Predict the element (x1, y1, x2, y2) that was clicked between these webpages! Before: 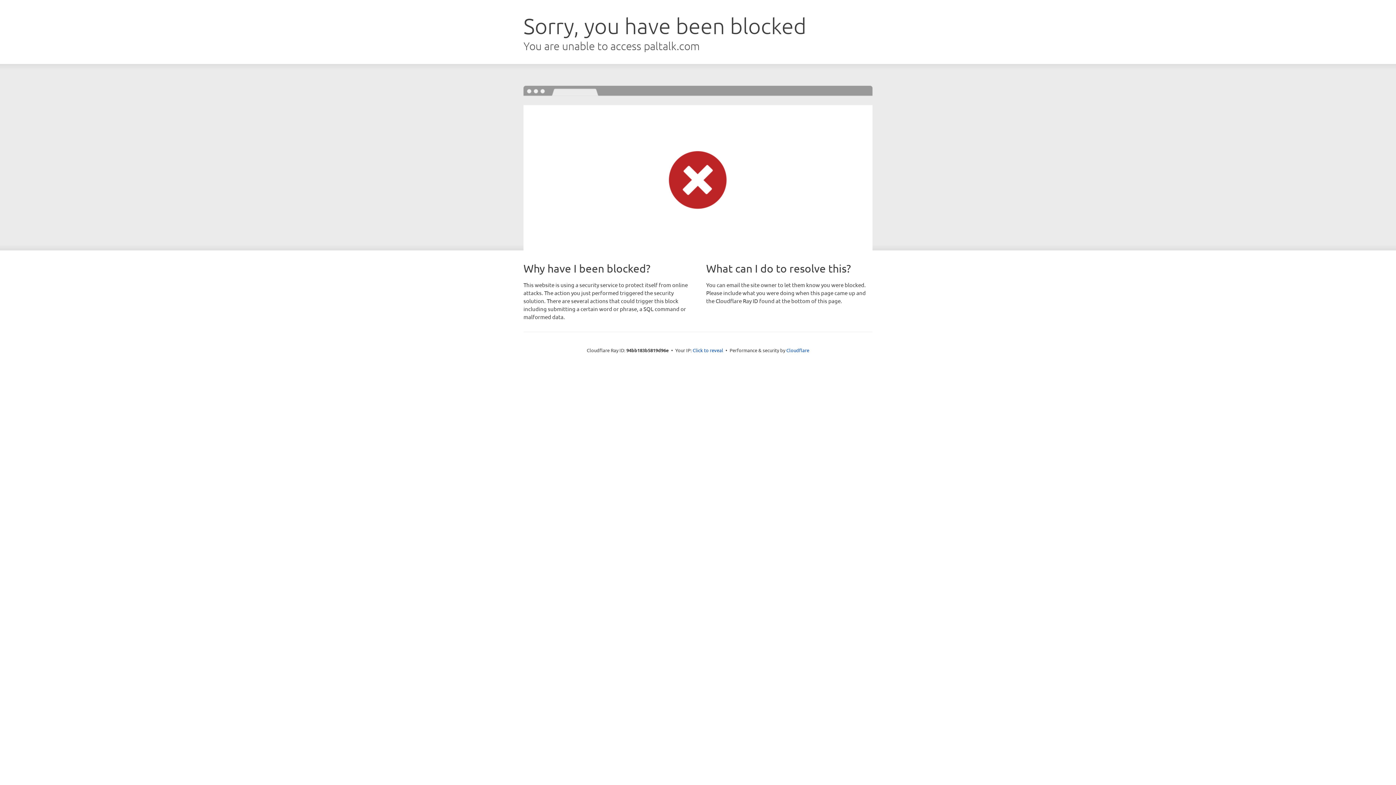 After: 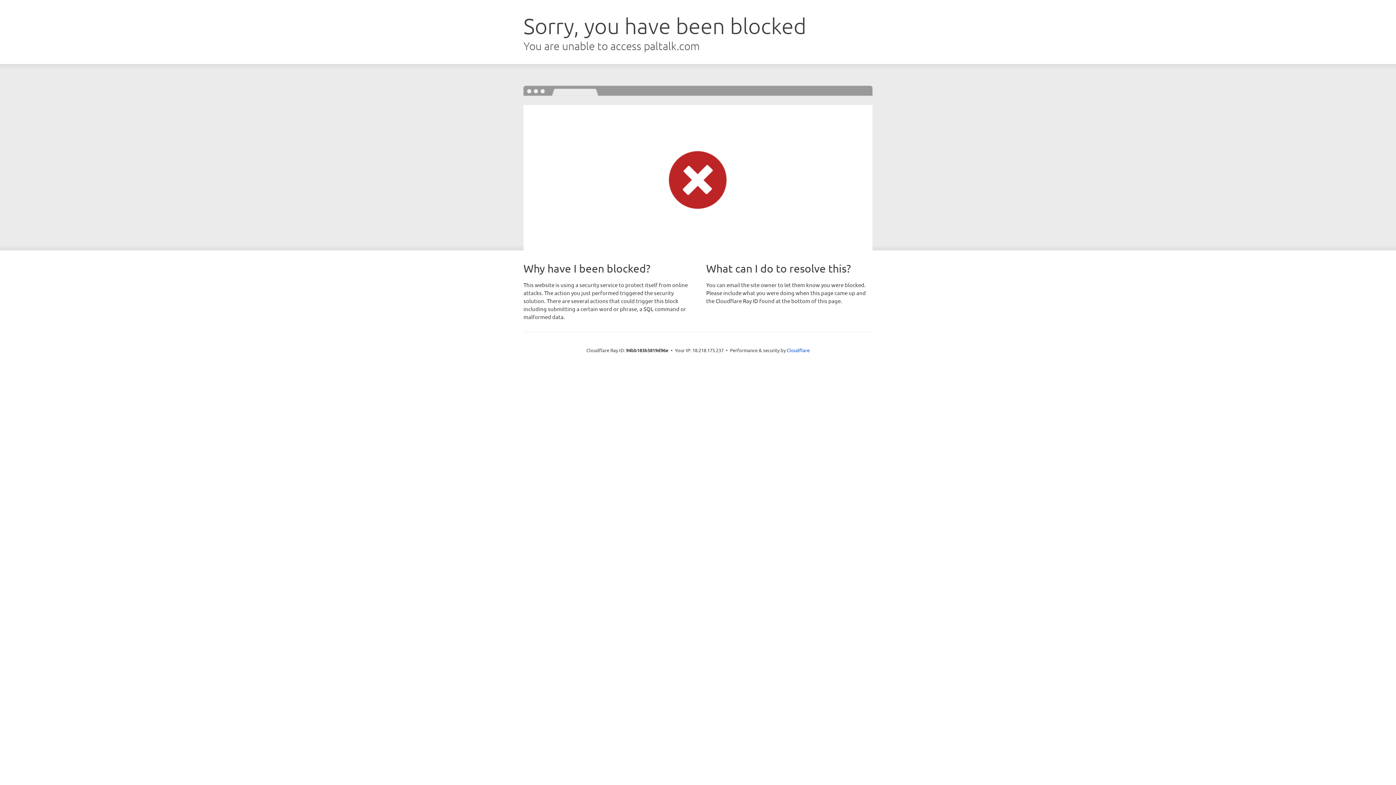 Action: label: Click to reveal bbox: (692, 346, 723, 353)